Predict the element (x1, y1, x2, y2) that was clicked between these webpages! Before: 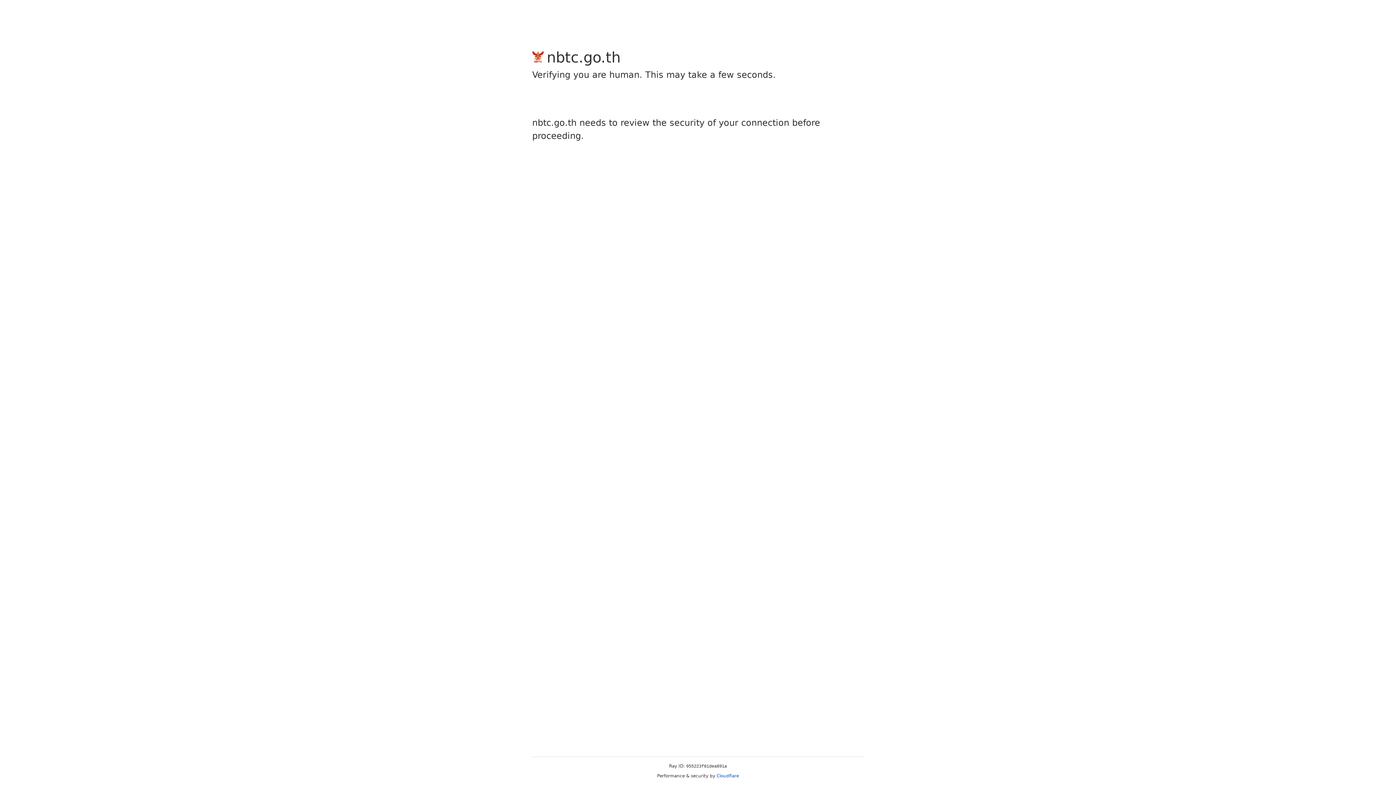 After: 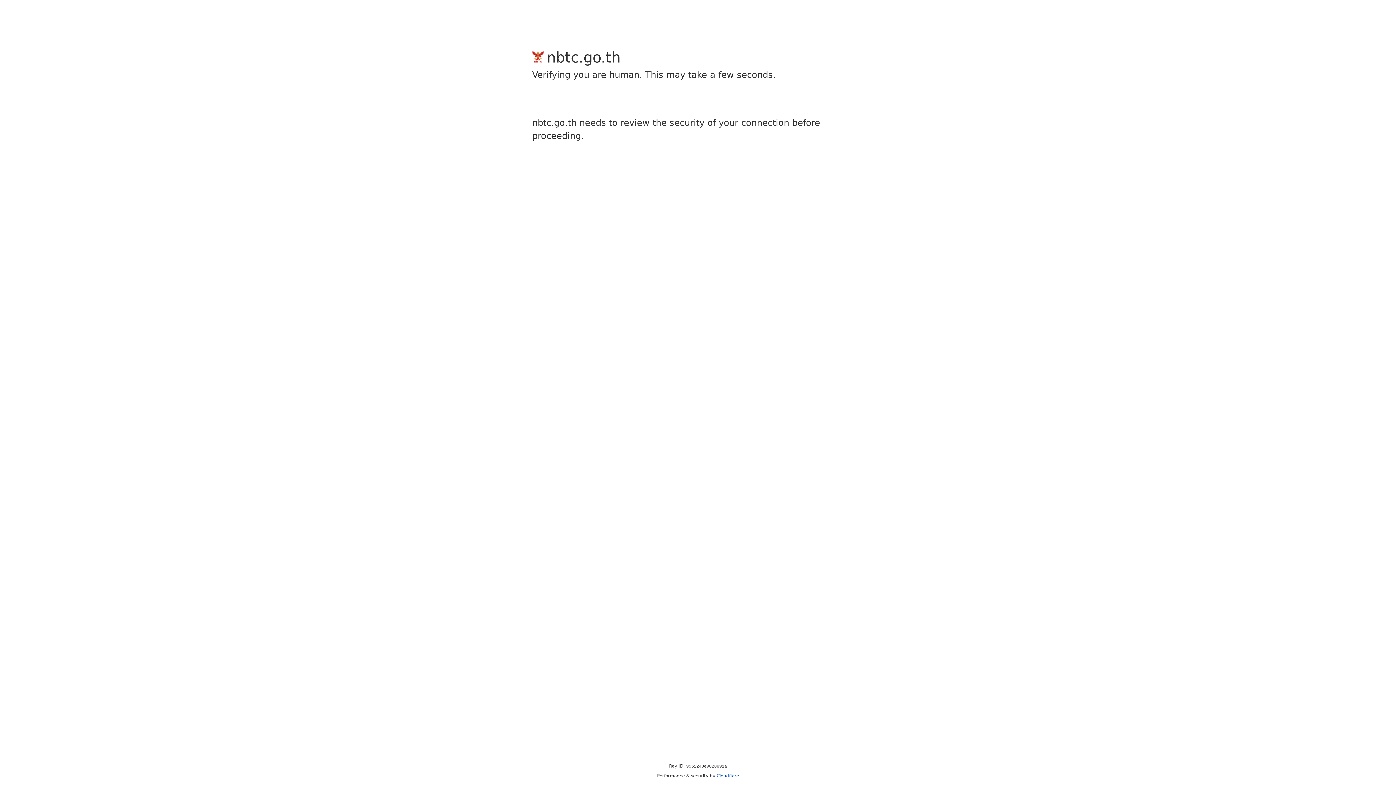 Action: label: Cloudflare bbox: (716, 773, 739, 778)